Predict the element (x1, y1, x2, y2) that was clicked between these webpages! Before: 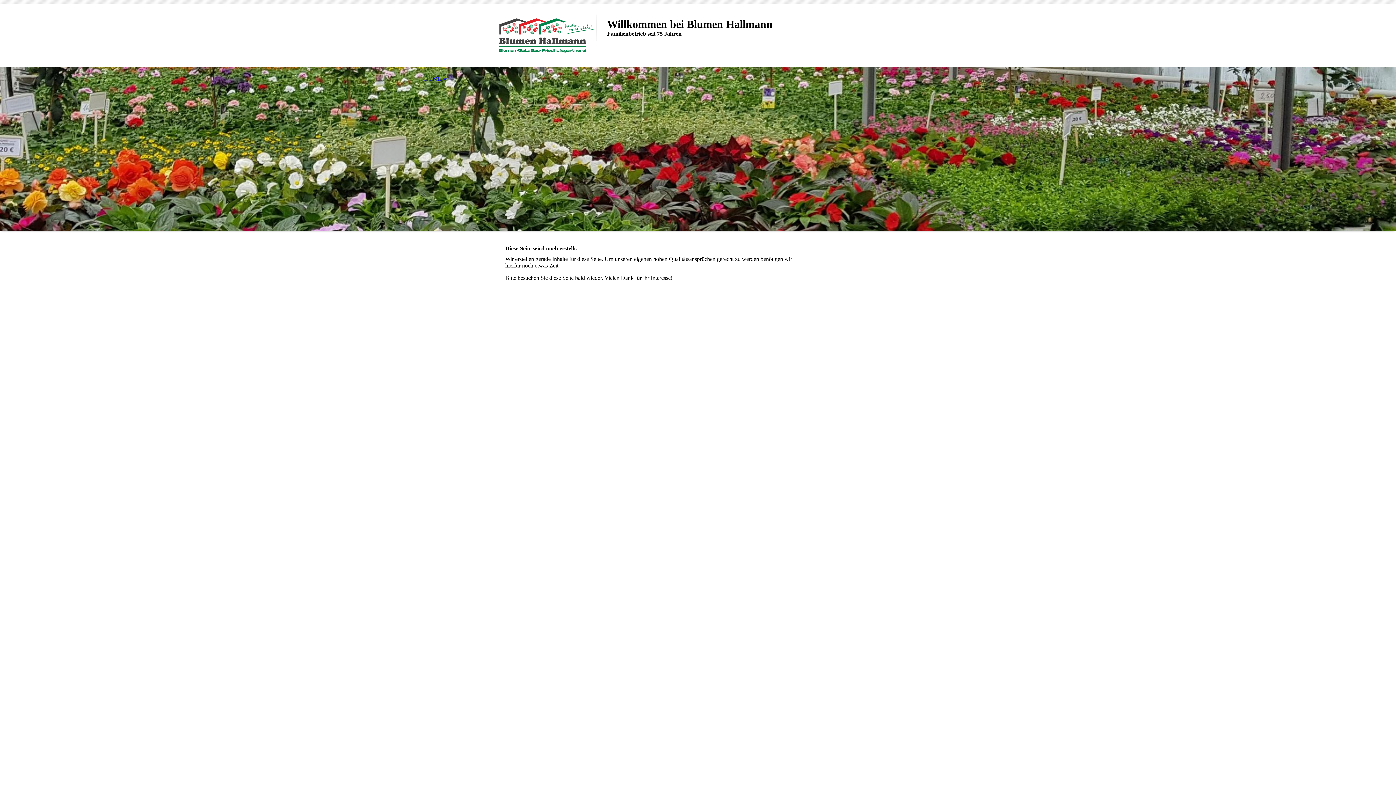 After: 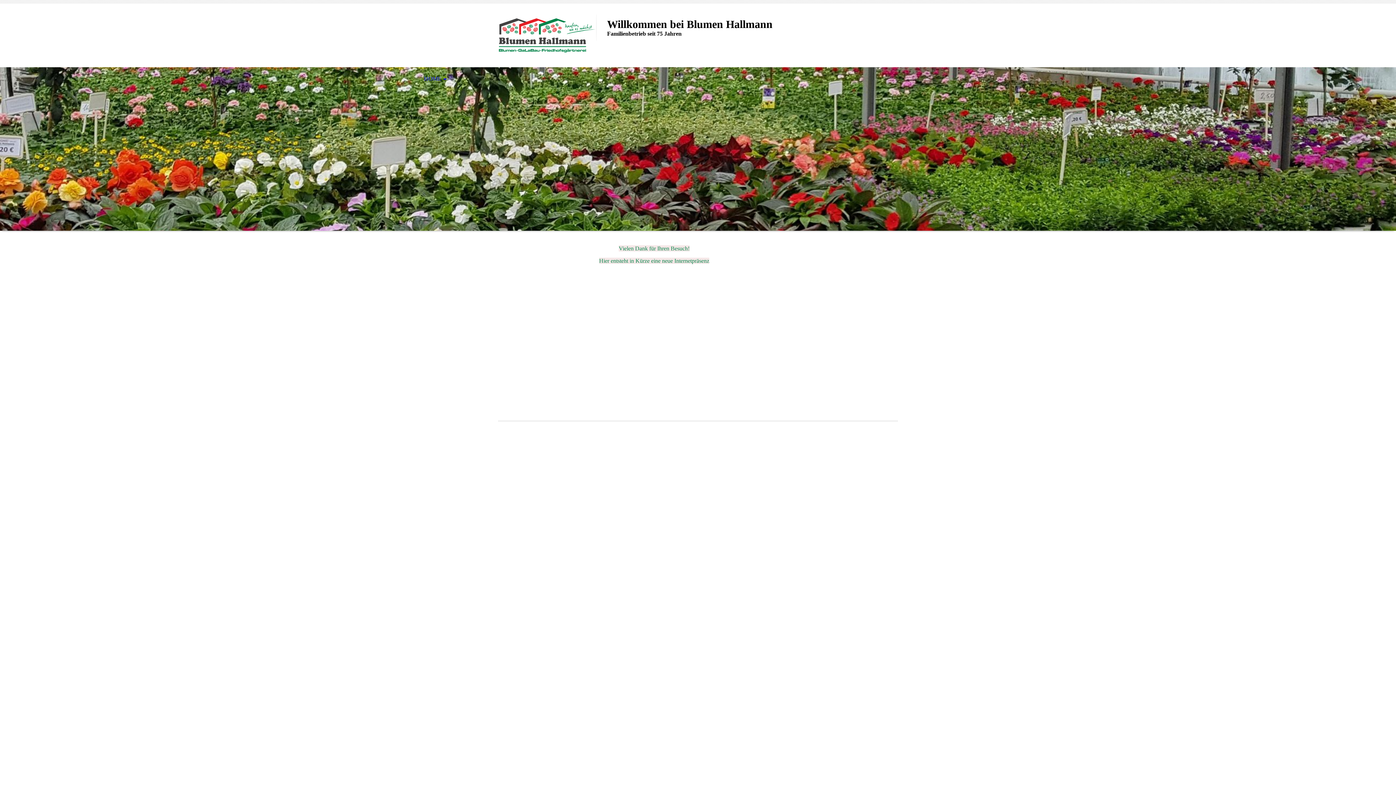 Action: bbox: (0, 74, 453, 83) label: HOME